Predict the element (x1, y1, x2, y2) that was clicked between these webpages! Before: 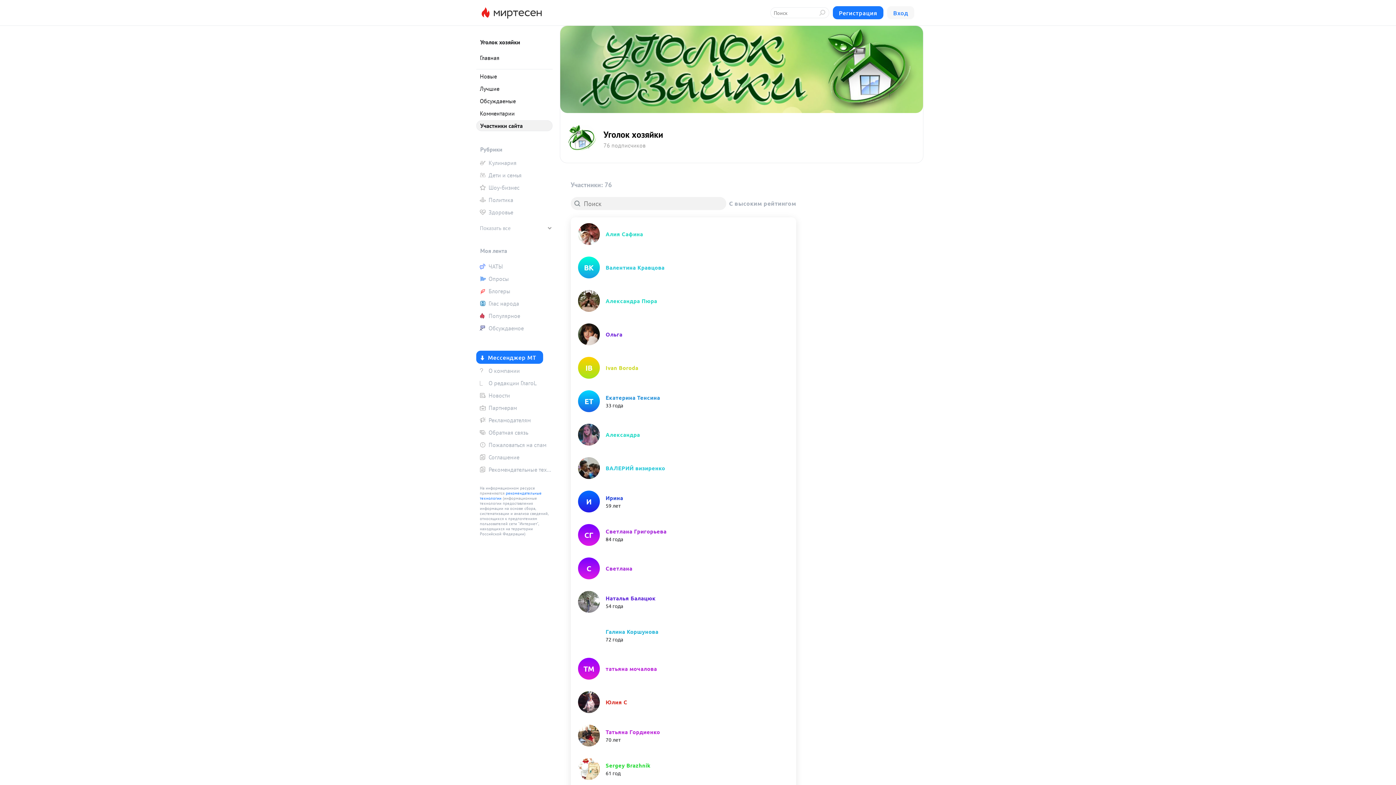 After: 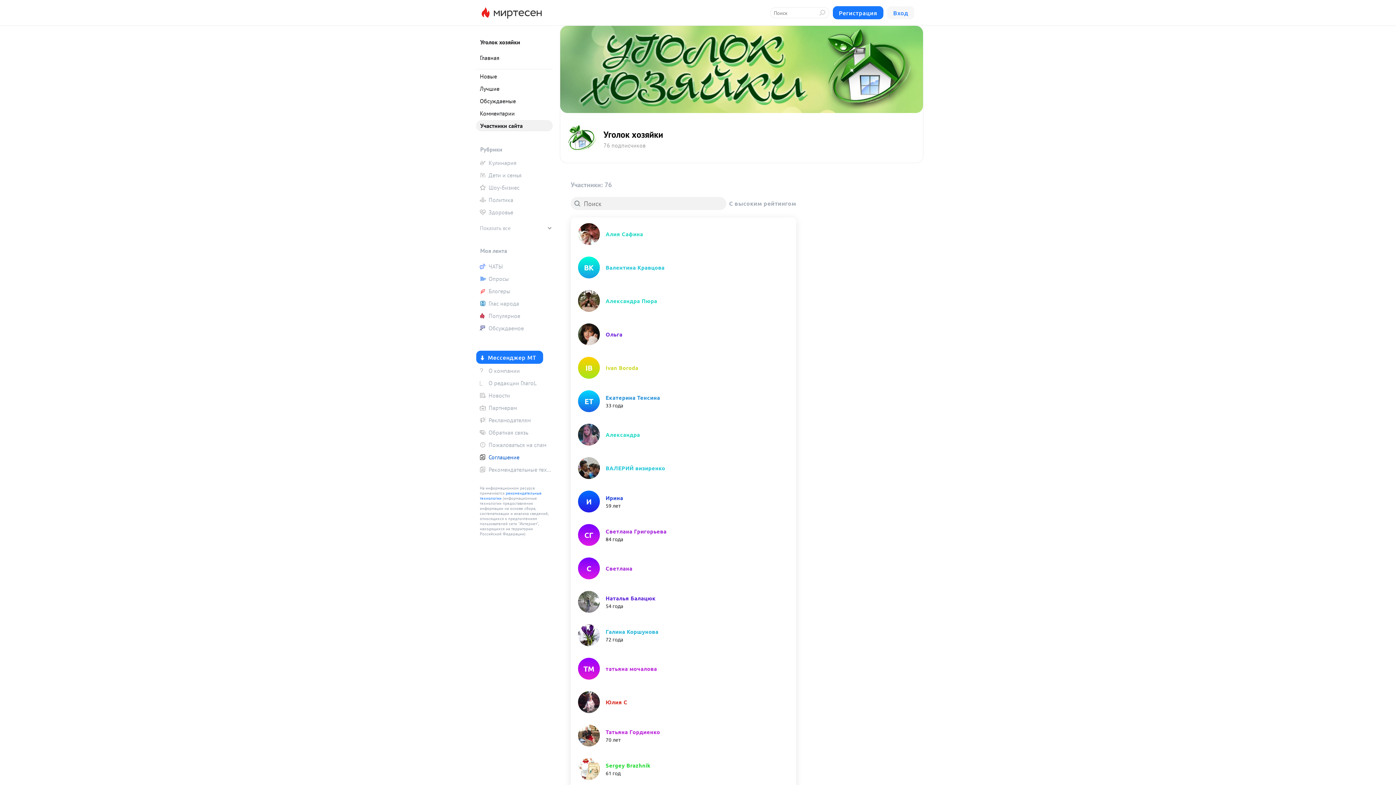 Action: label: Соглашение bbox: (476, 452, 552, 462)